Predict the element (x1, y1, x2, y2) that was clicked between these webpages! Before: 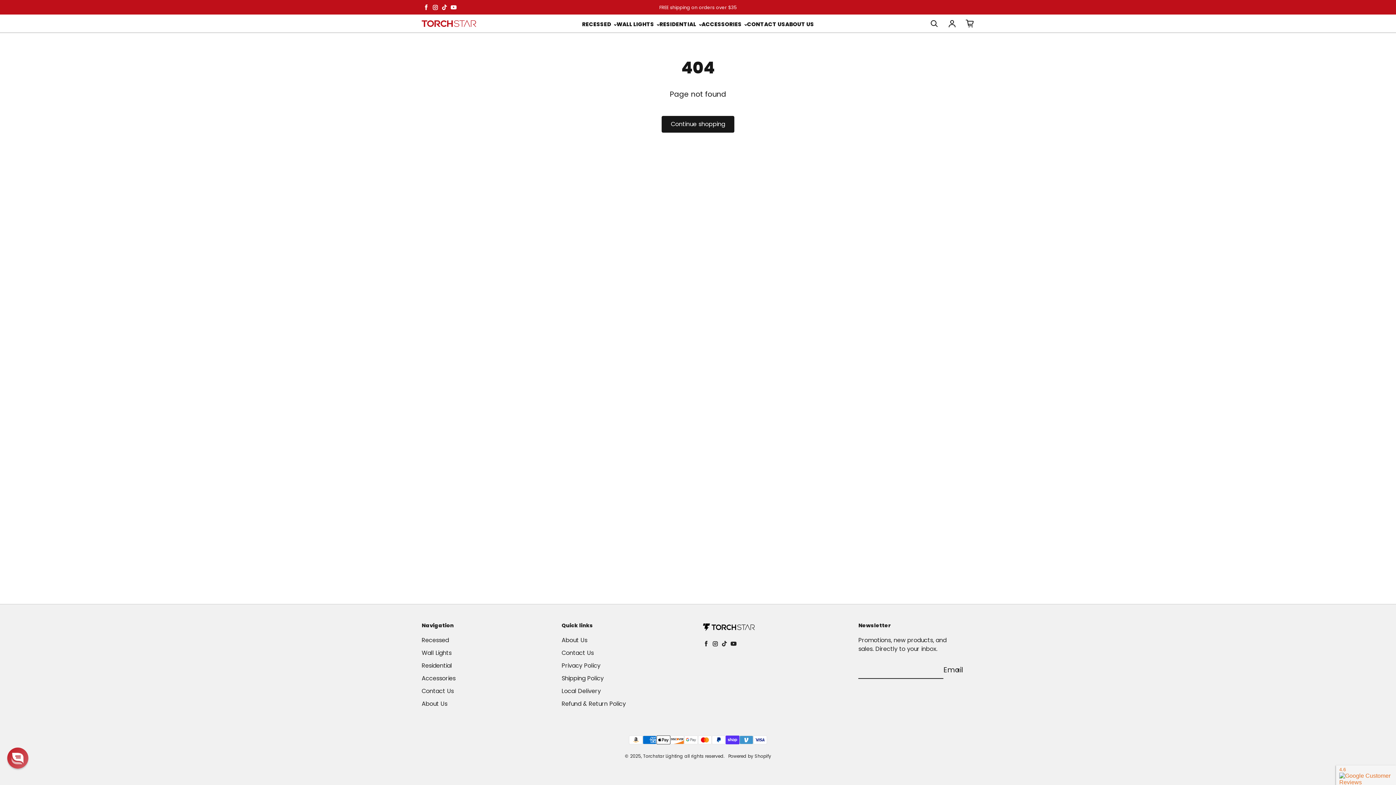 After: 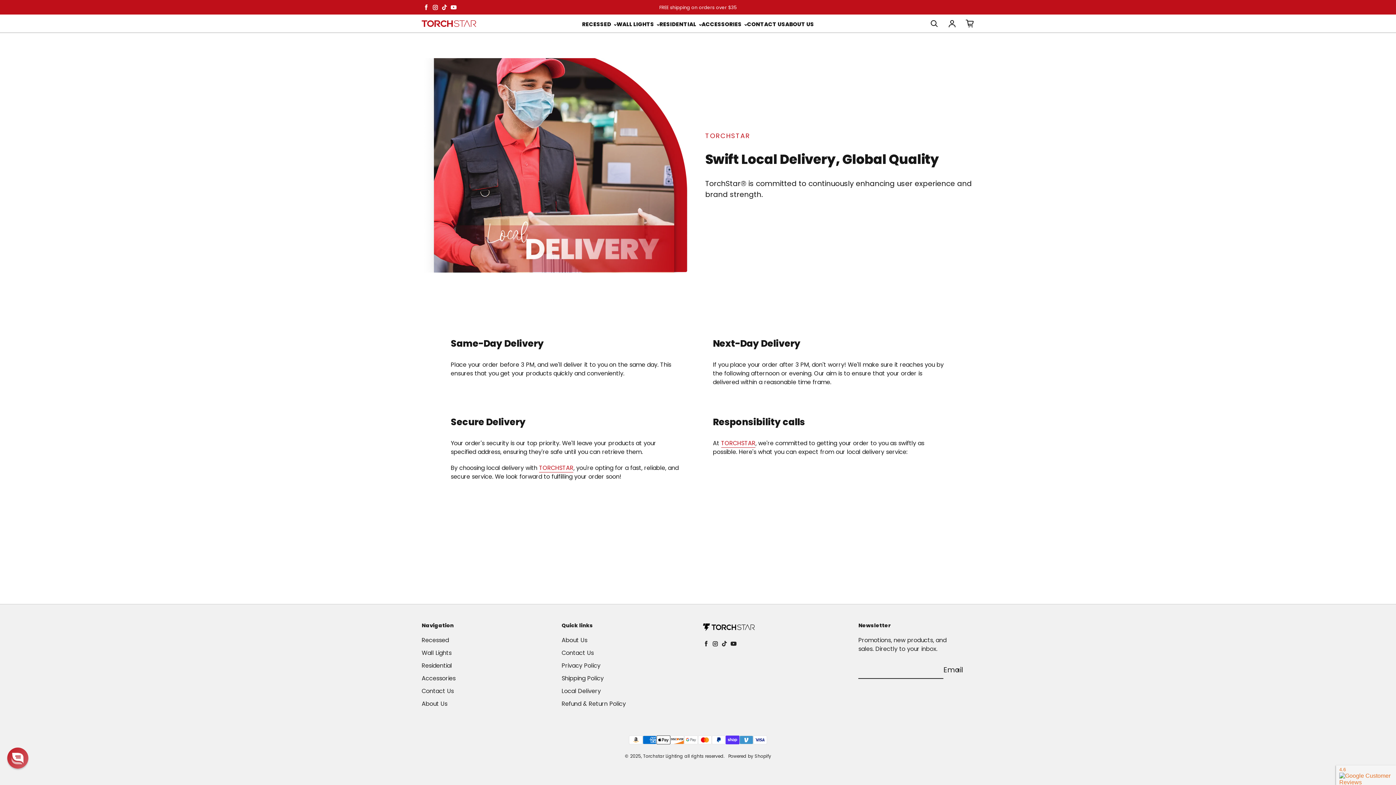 Action: label: Local Delivery bbox: (561, 687, 601, 696)